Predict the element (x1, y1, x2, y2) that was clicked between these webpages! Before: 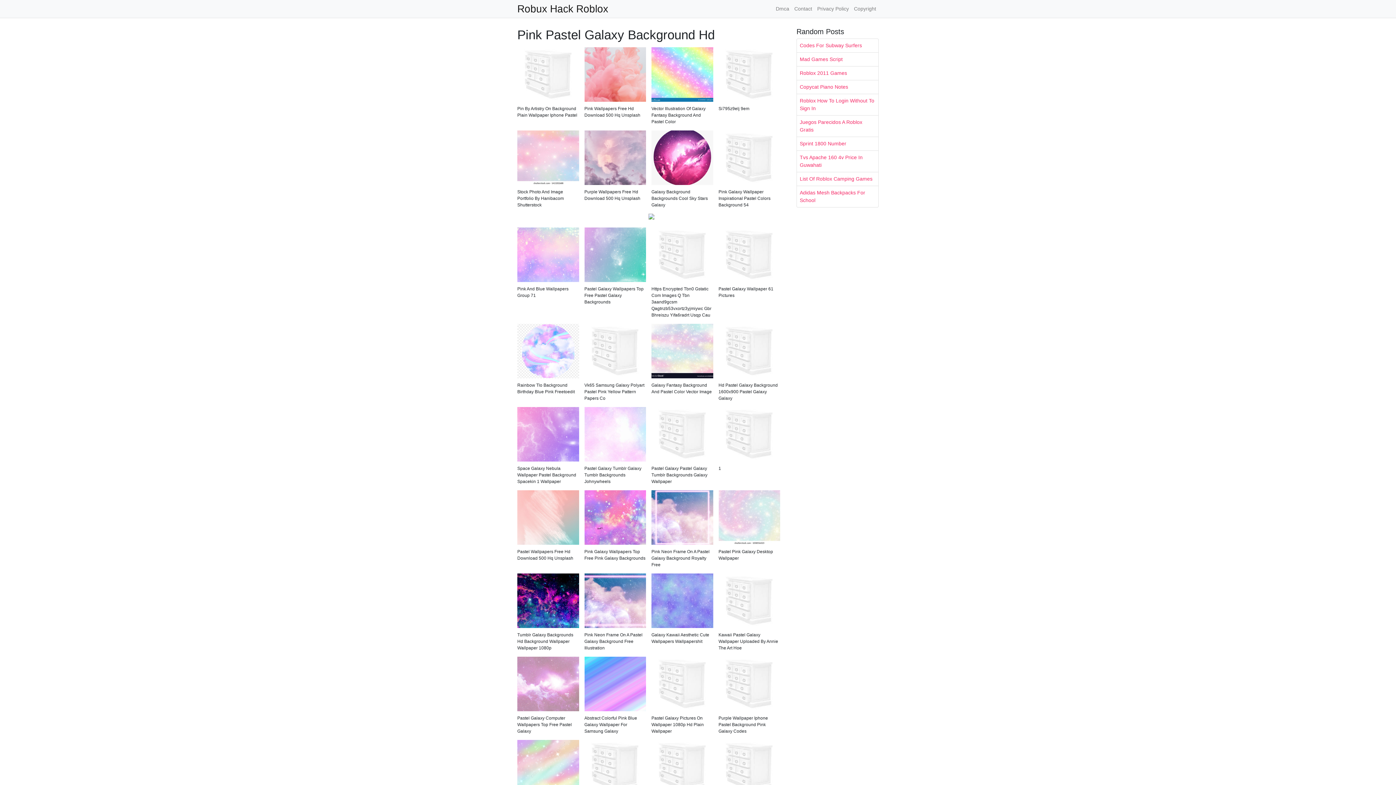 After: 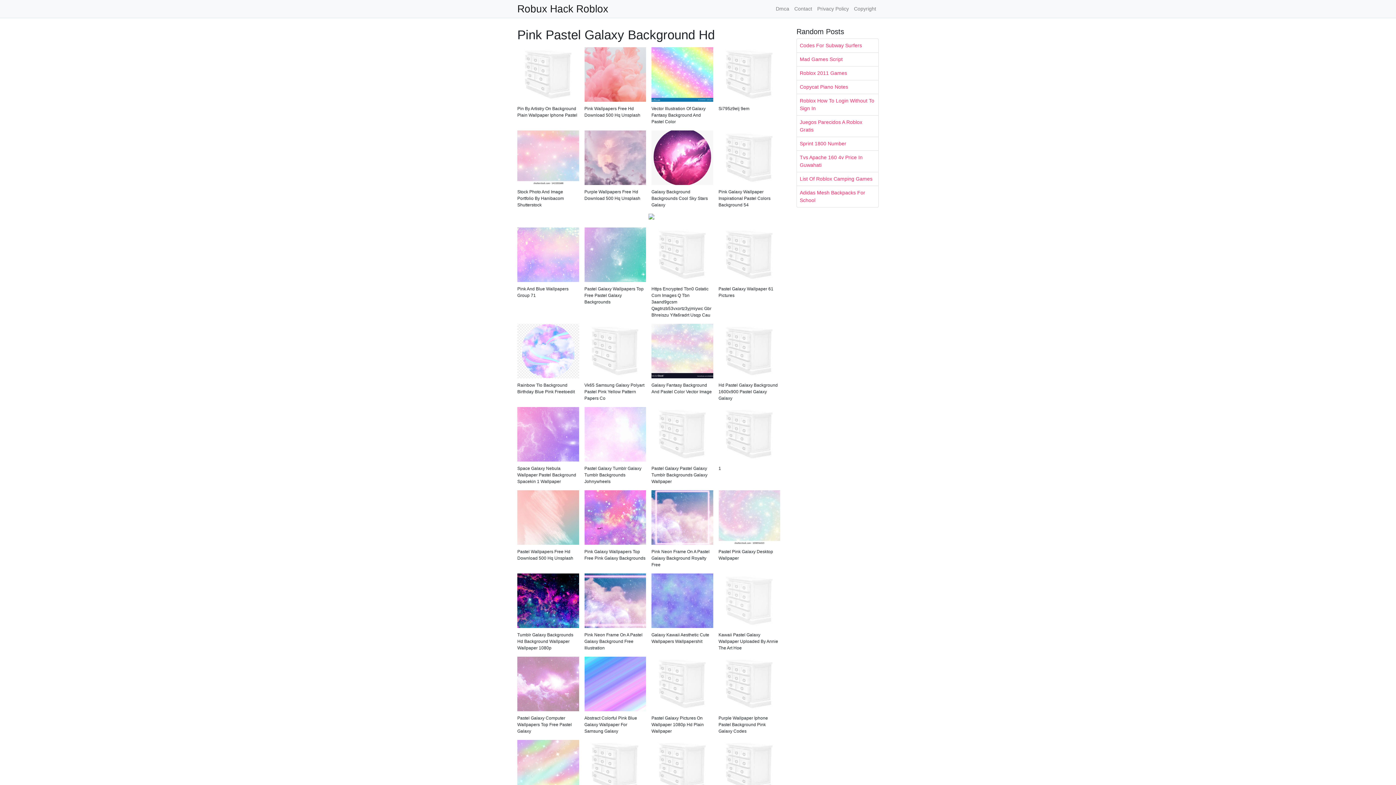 Action: bbox: (718, 599, 780, 605)